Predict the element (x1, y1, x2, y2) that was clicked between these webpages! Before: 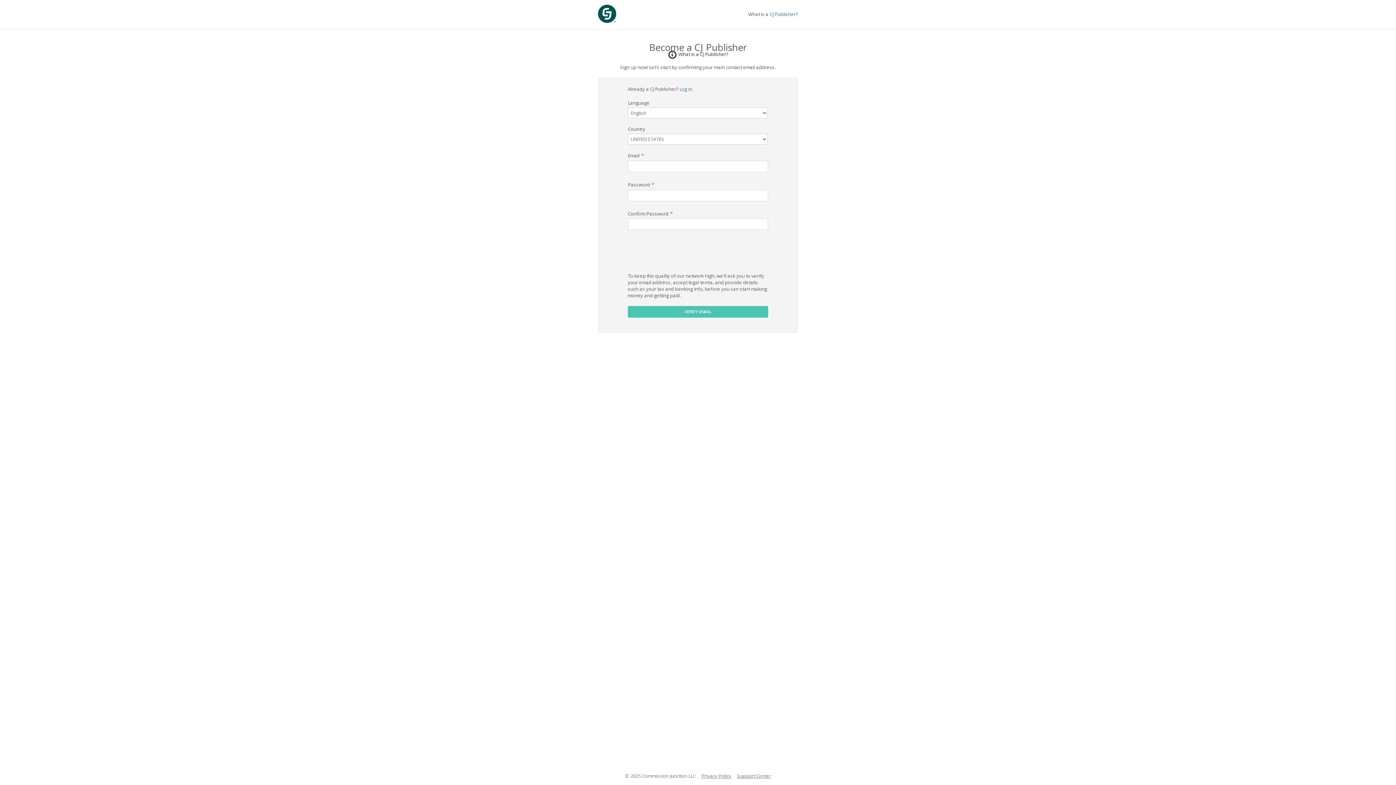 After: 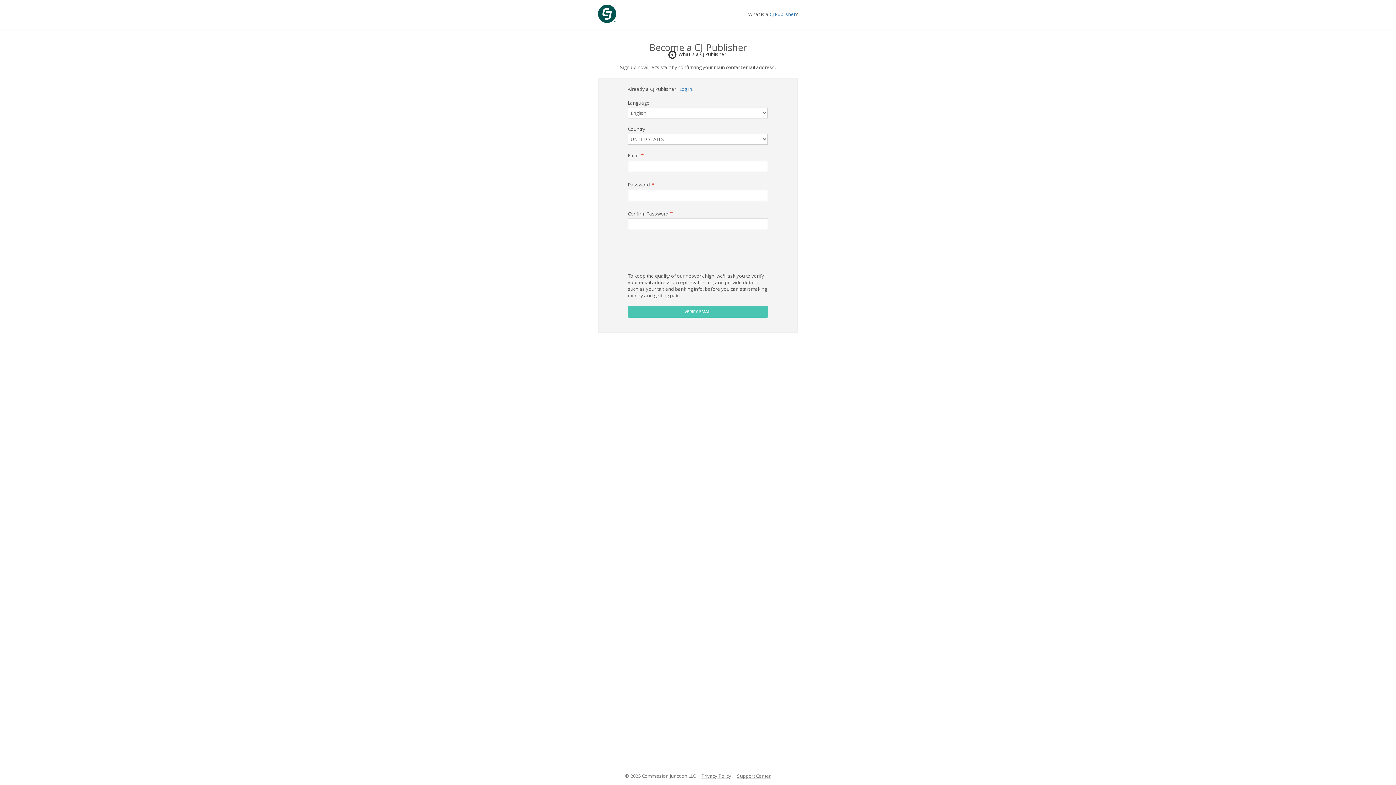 Action: bbox: (737, 773, 771, 779) label: Support Center